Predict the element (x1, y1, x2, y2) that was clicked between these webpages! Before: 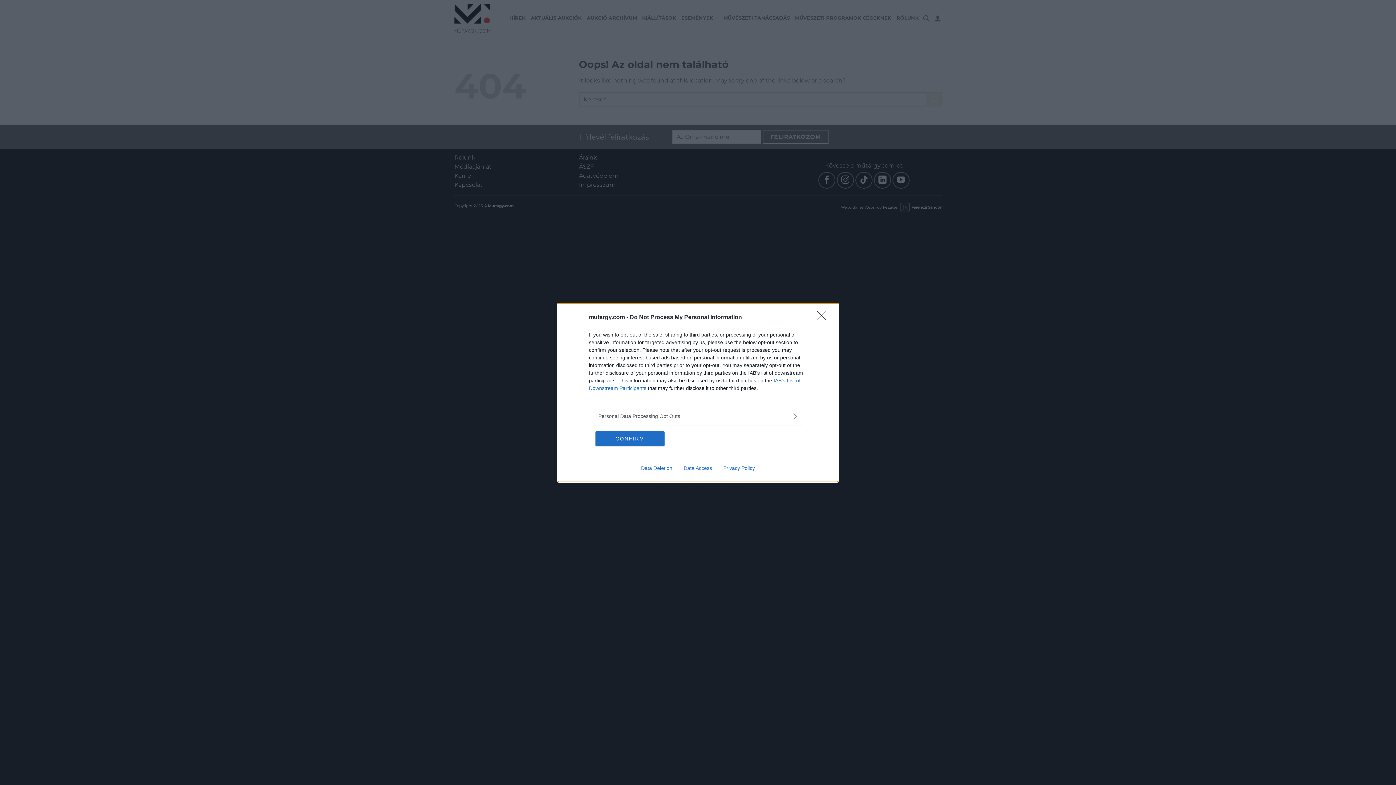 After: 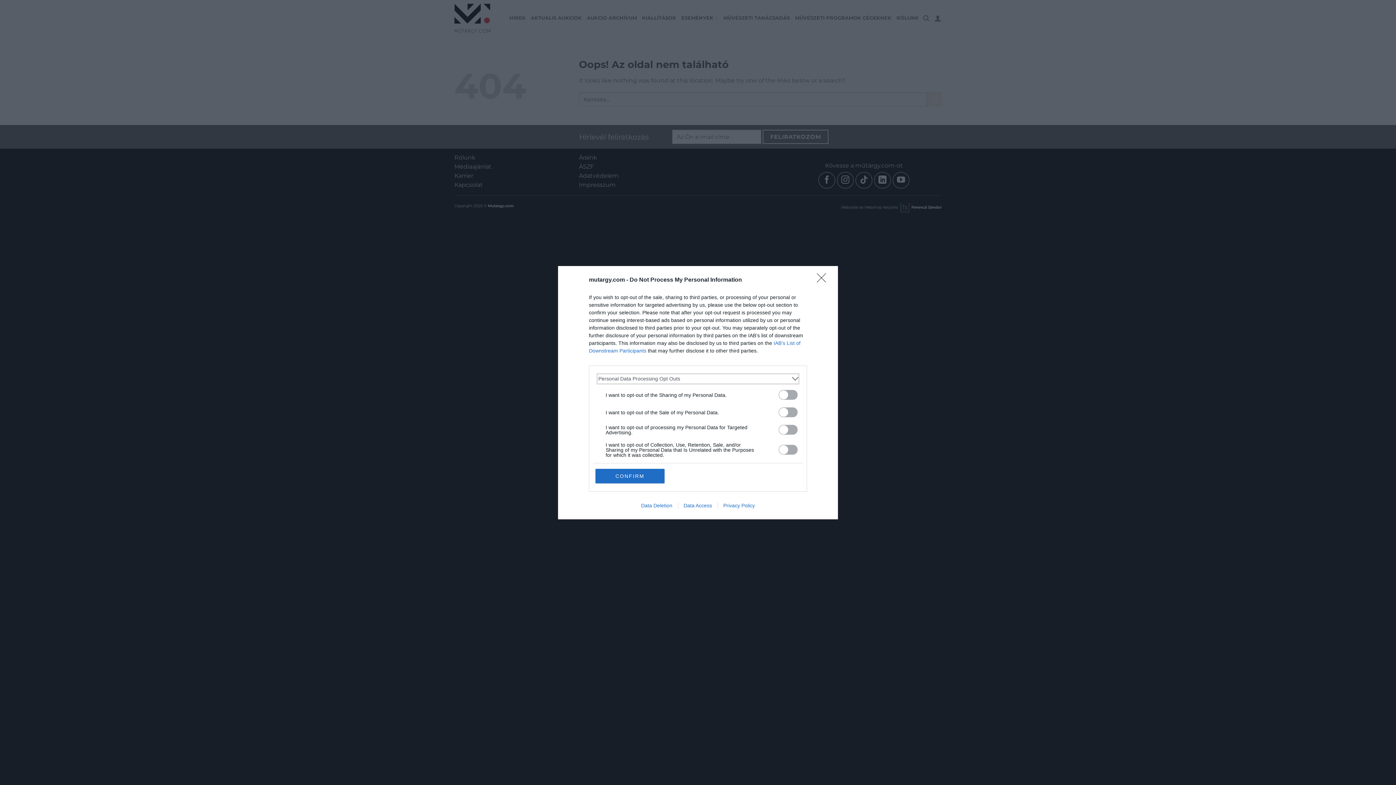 Action: label: Opt-Outs bbox: (598, 412, 797, 420)